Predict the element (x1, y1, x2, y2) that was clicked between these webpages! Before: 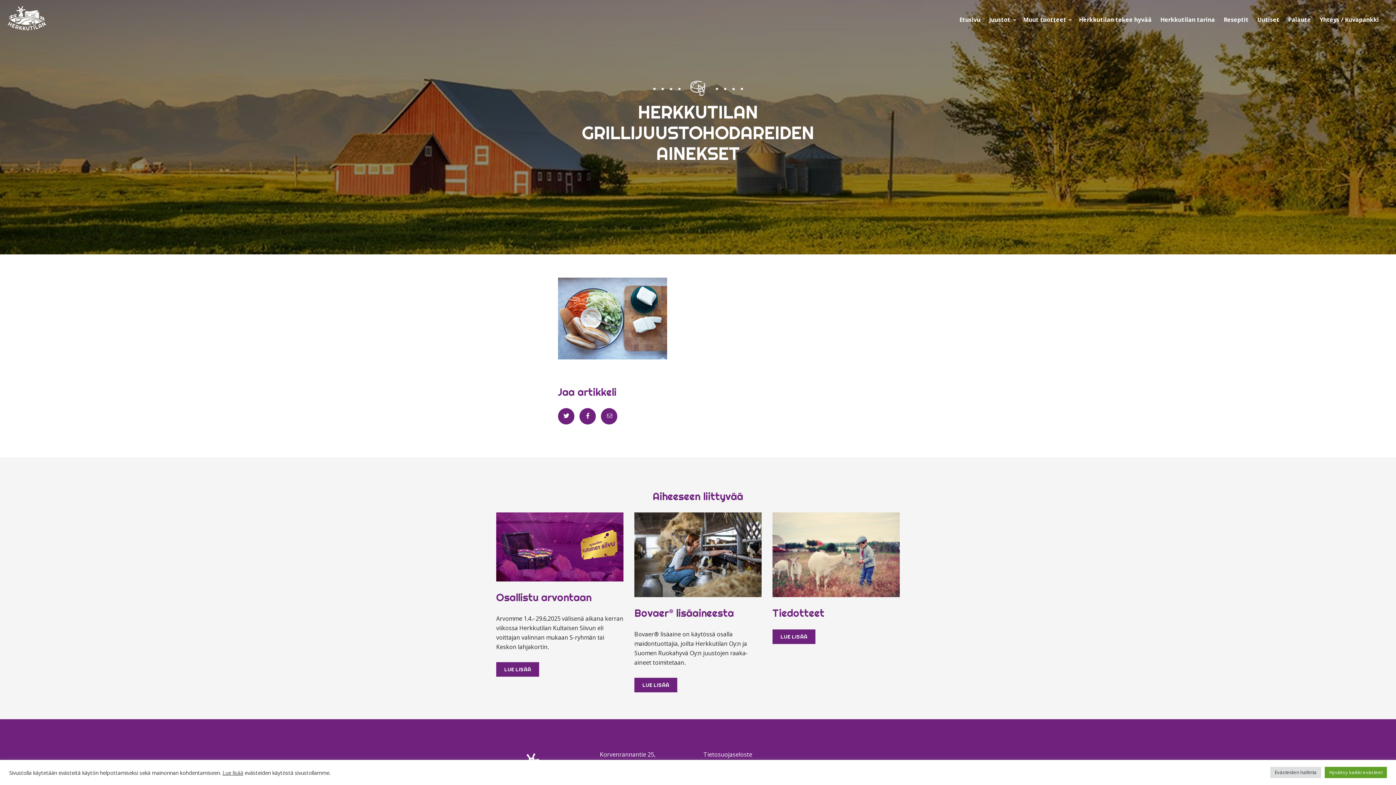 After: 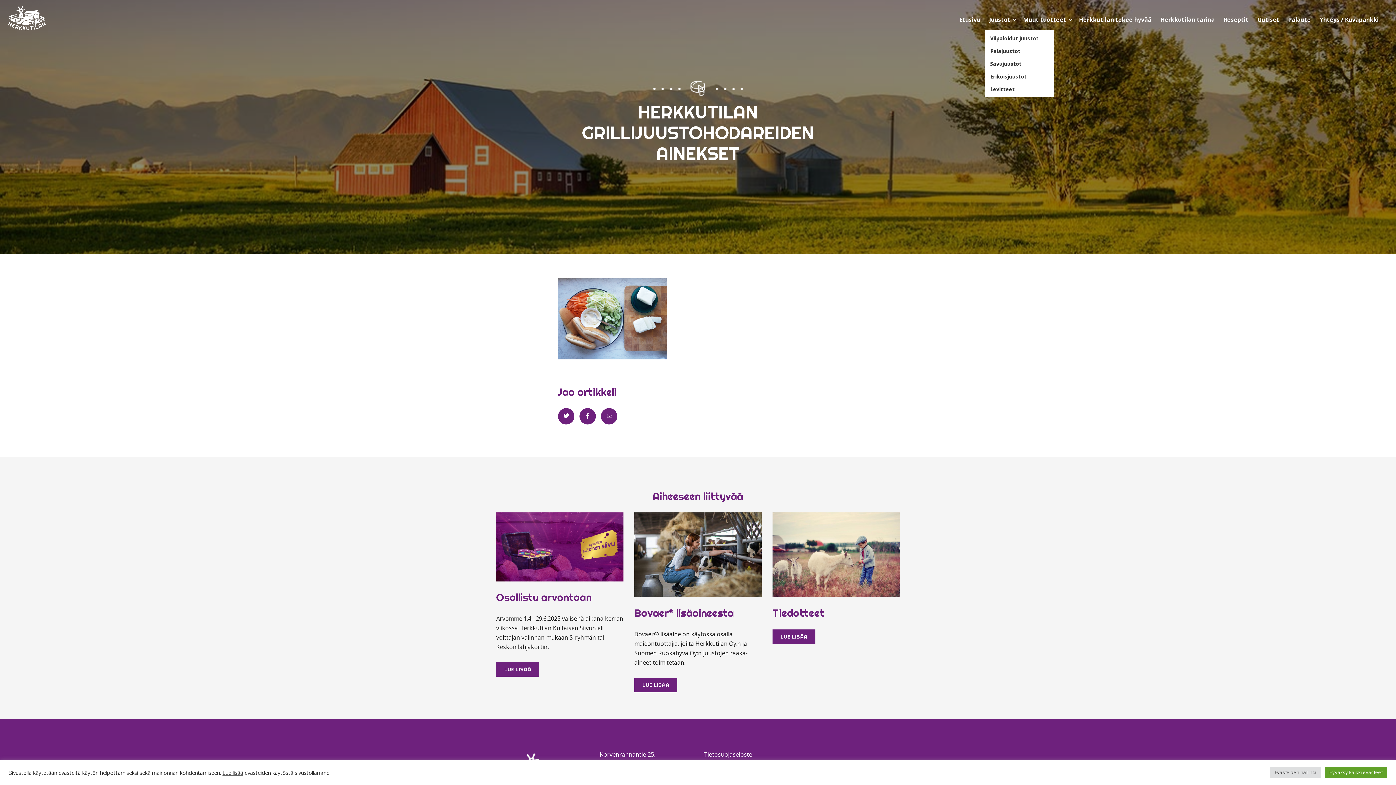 Action: label: Avaa alavalikko bbox: (1013, 18, 1016, 20)